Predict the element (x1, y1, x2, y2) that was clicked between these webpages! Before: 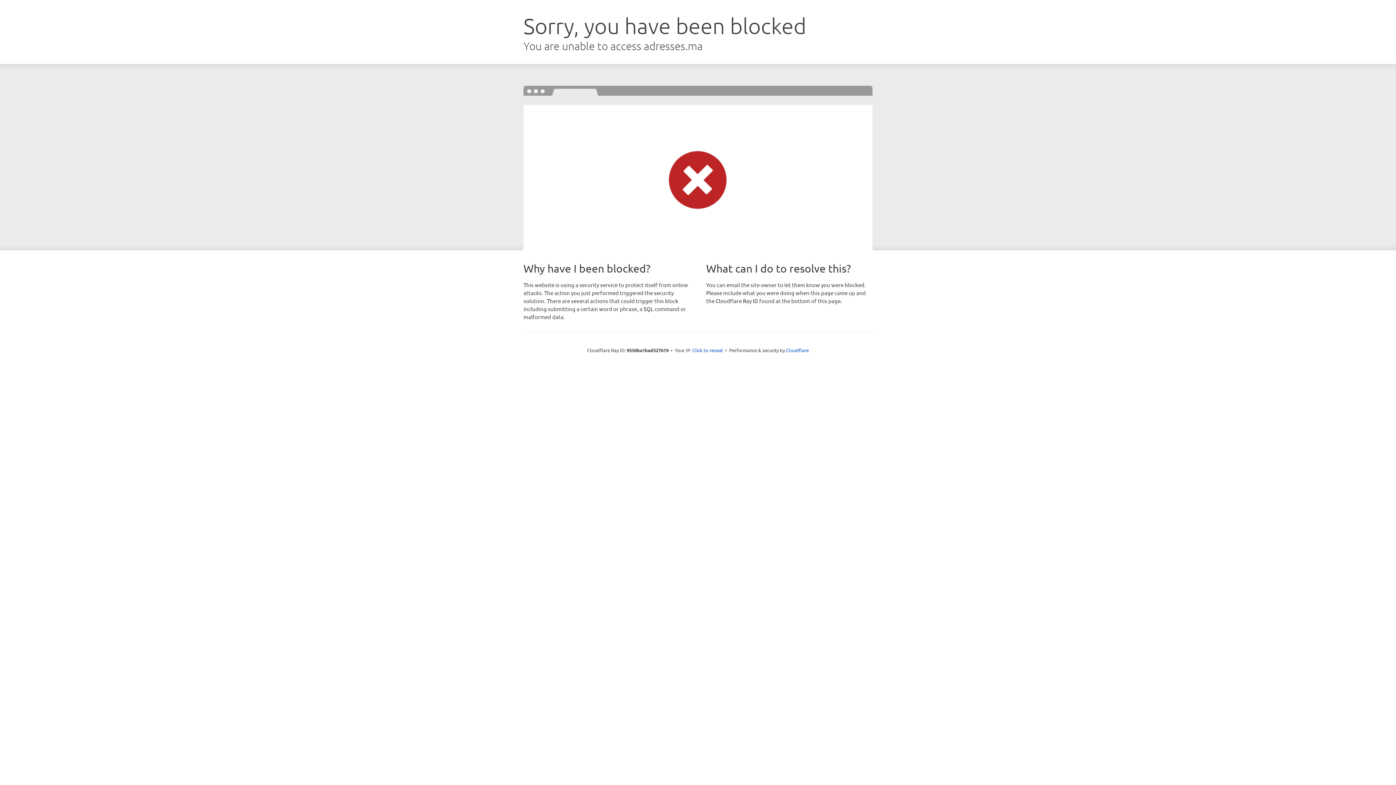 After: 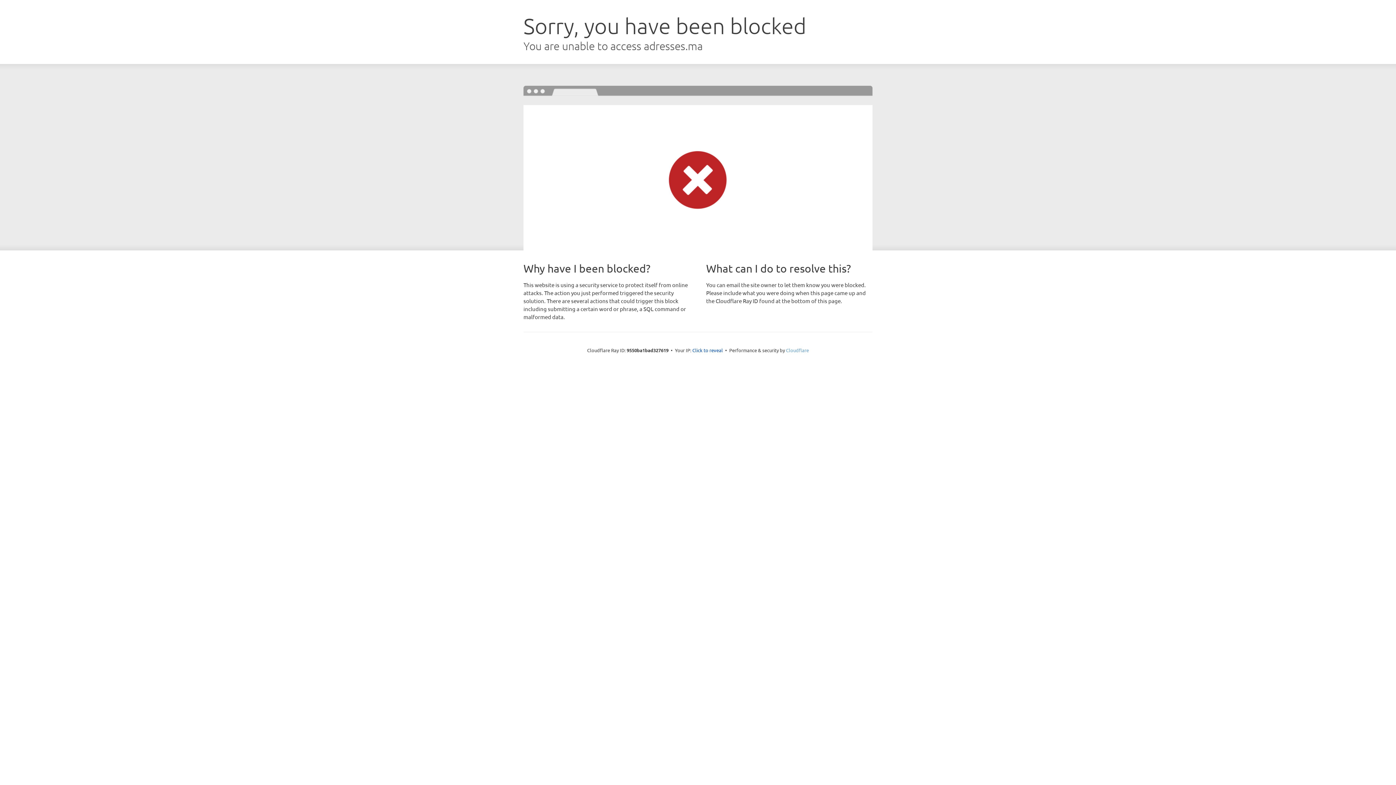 Action: label: Cloudflare bbox: (786, 347, 809, 353)